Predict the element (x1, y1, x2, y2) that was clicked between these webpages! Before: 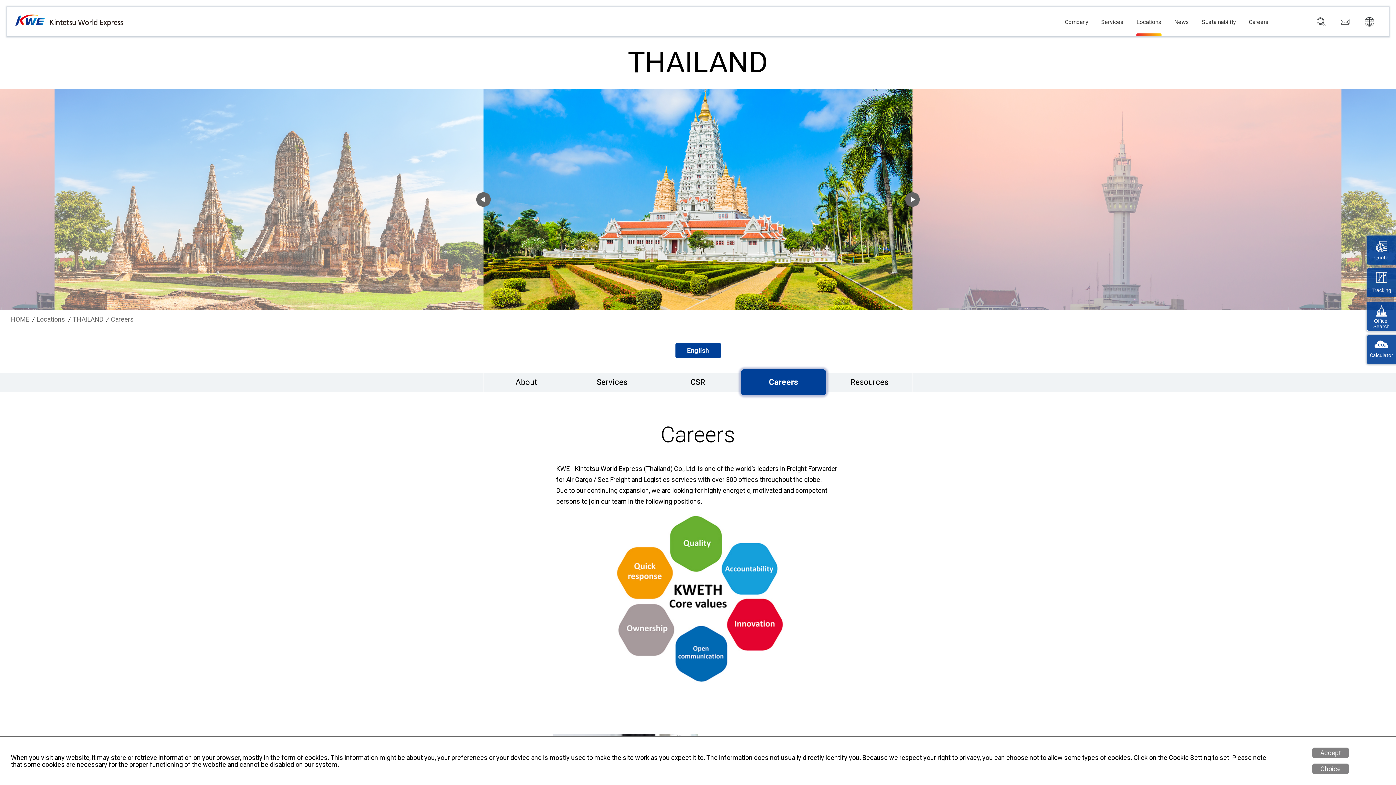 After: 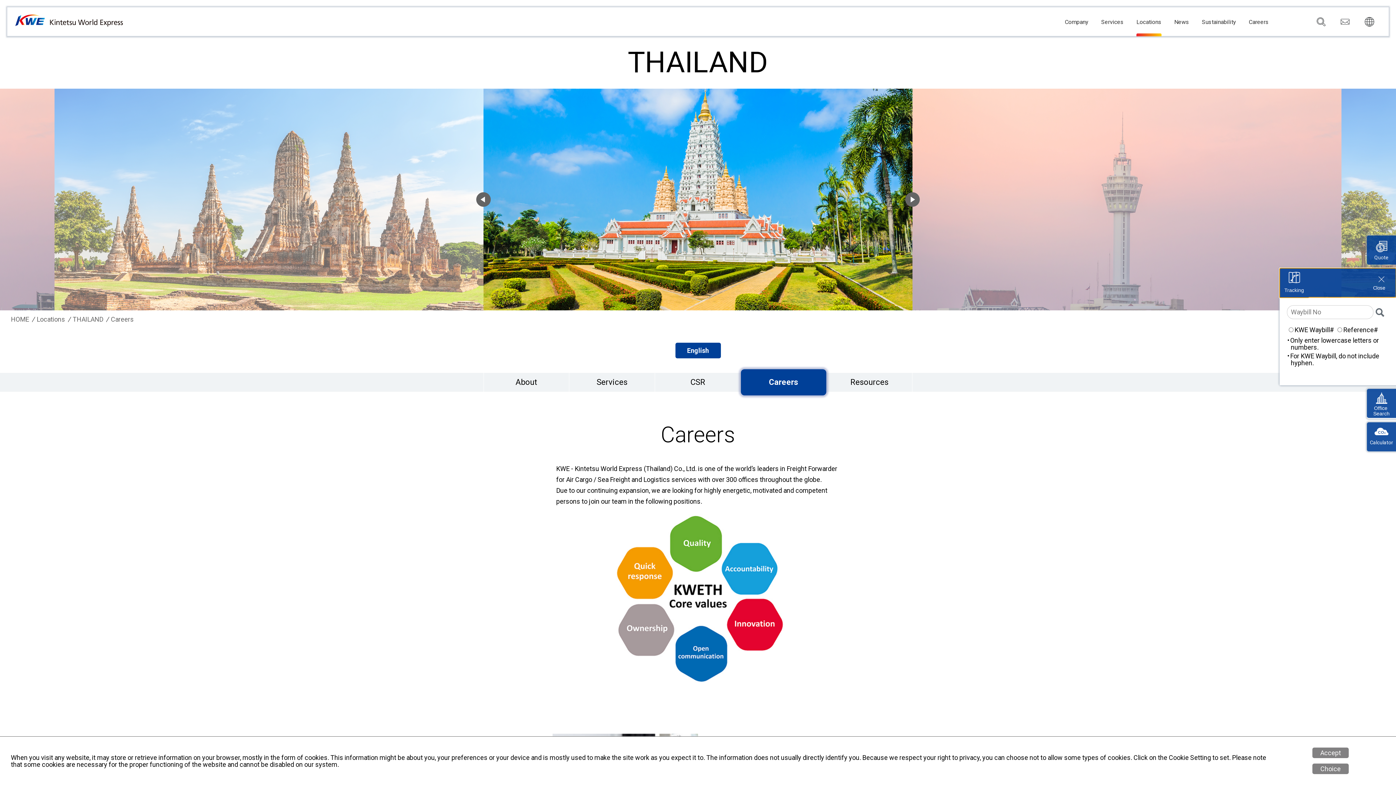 Action: label: Tracking bbox: (1367, 268, 1396, 297)